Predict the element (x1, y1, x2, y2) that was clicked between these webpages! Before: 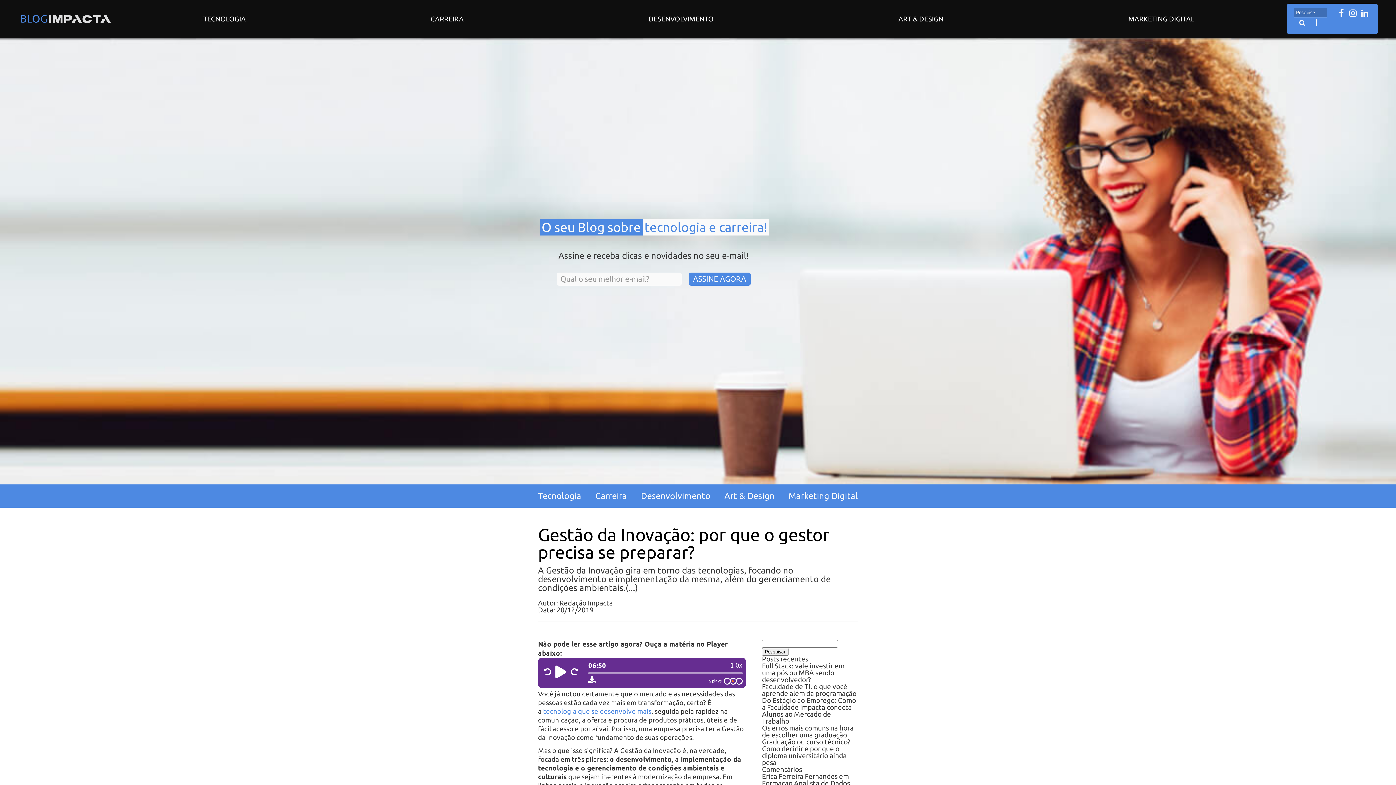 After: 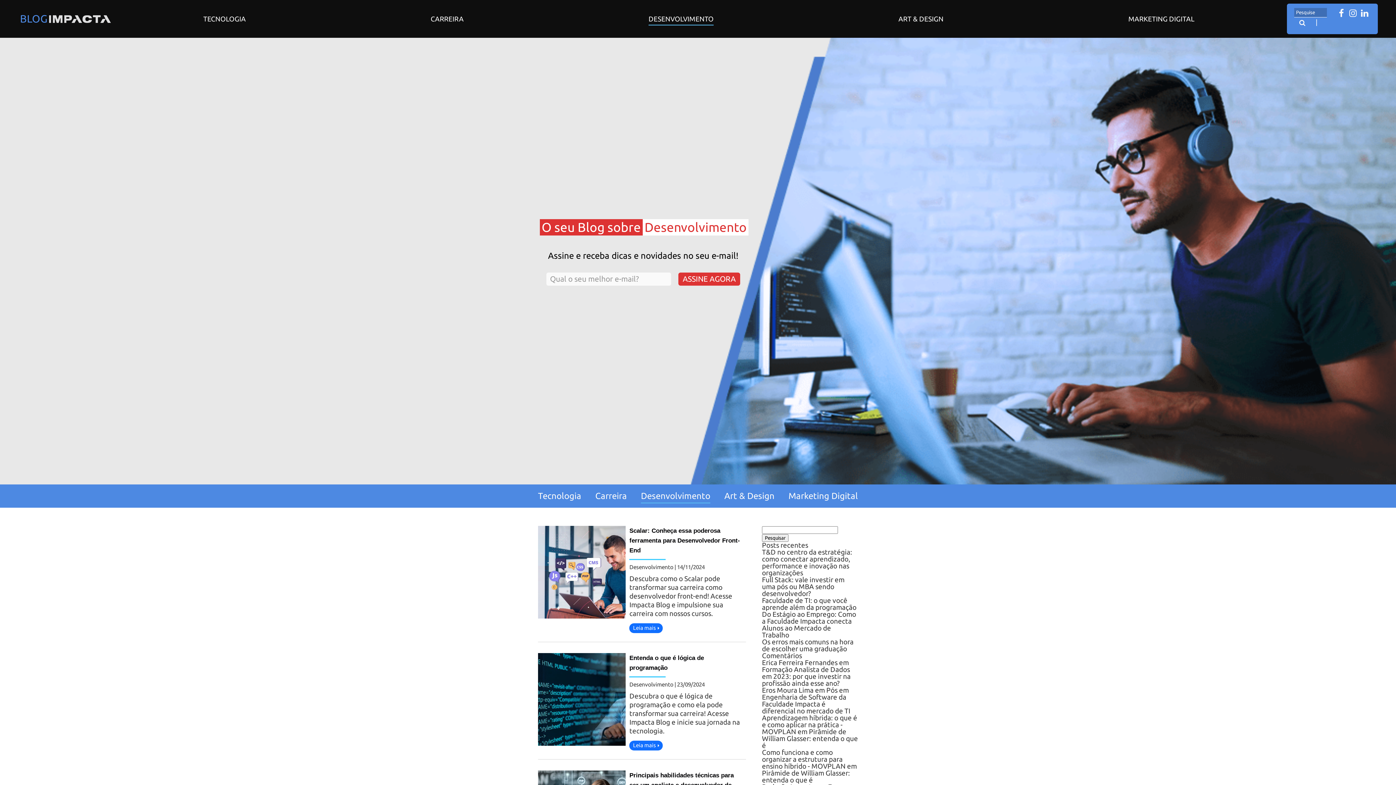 Action: bbox: (641, 489, 710, 502) label: Desenvolvimento